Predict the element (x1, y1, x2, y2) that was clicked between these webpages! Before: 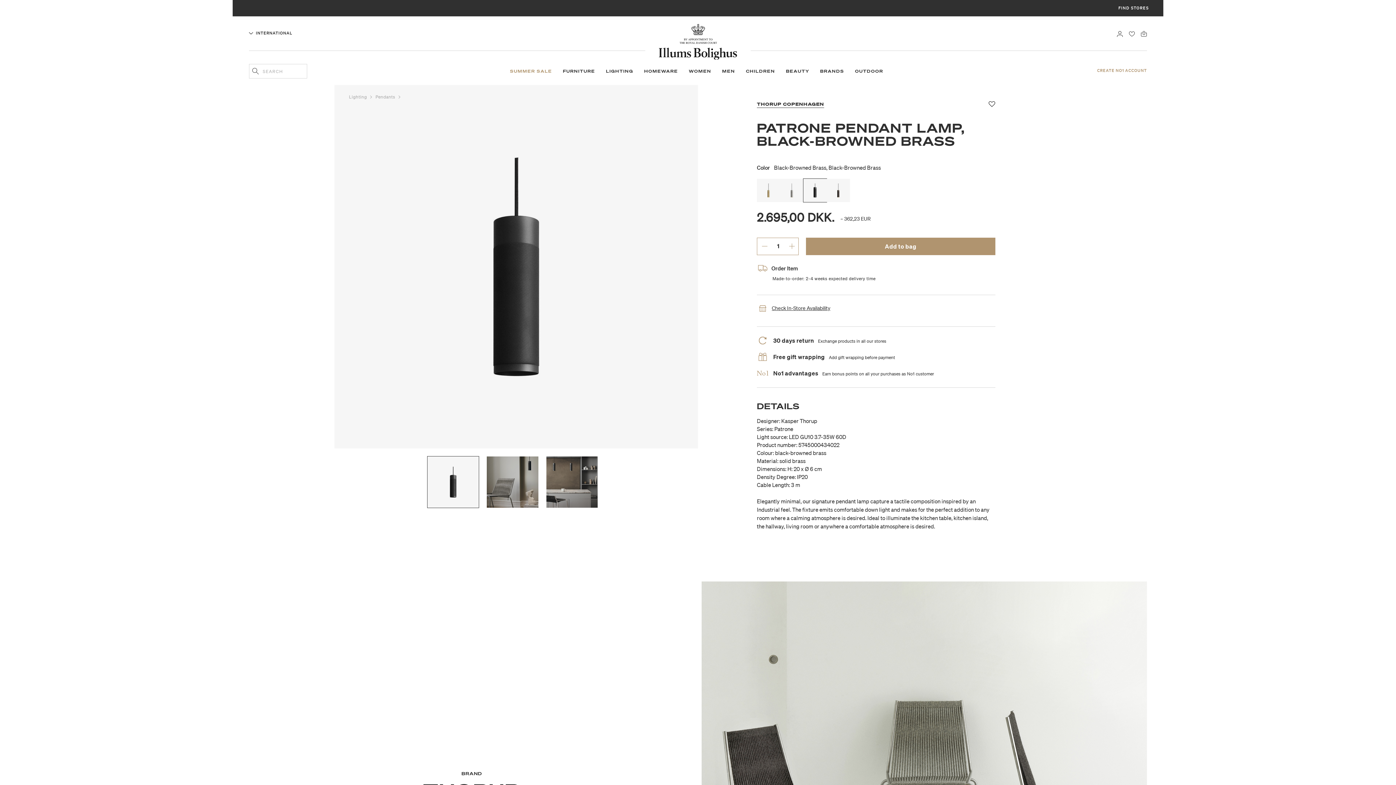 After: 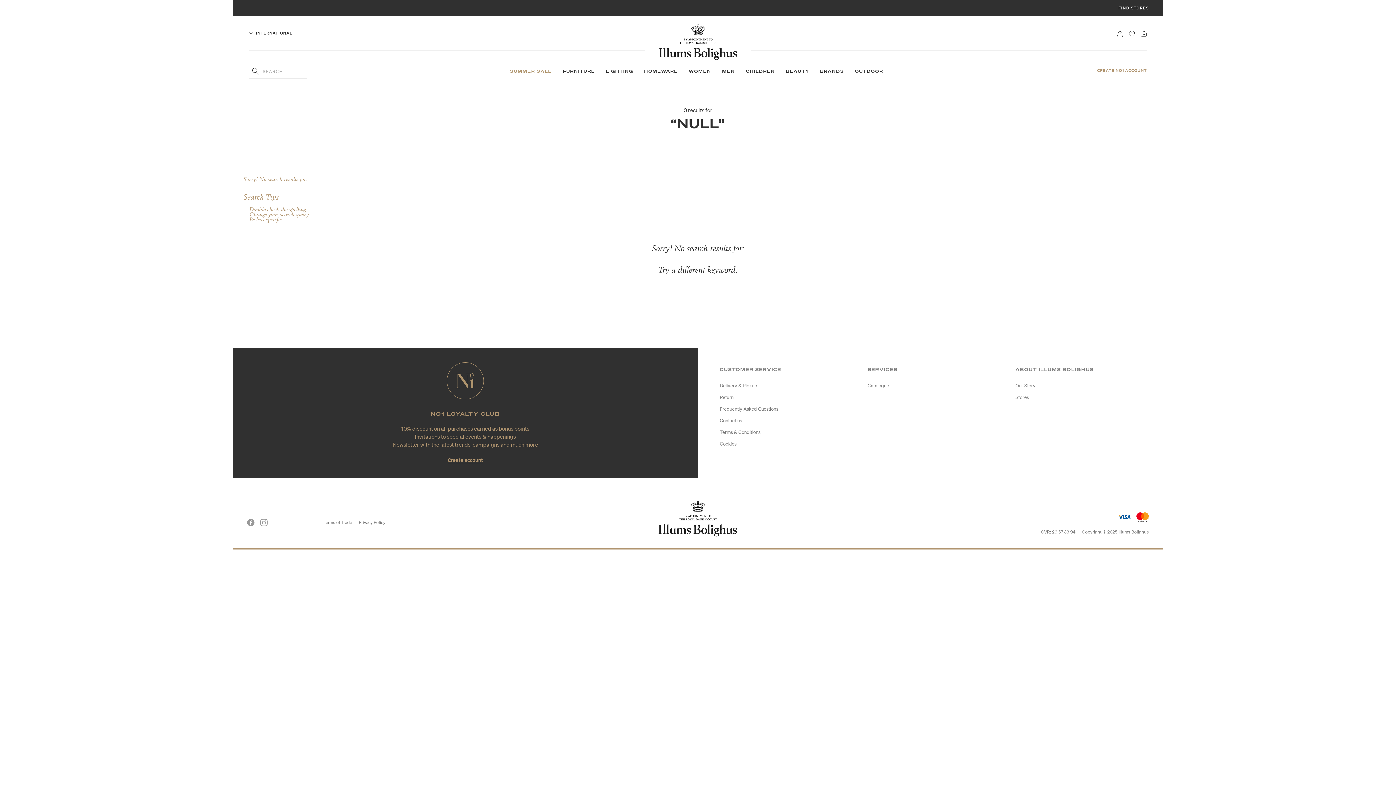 Action: bbox: (252, 67, 258, 75) label: Submit search keywords